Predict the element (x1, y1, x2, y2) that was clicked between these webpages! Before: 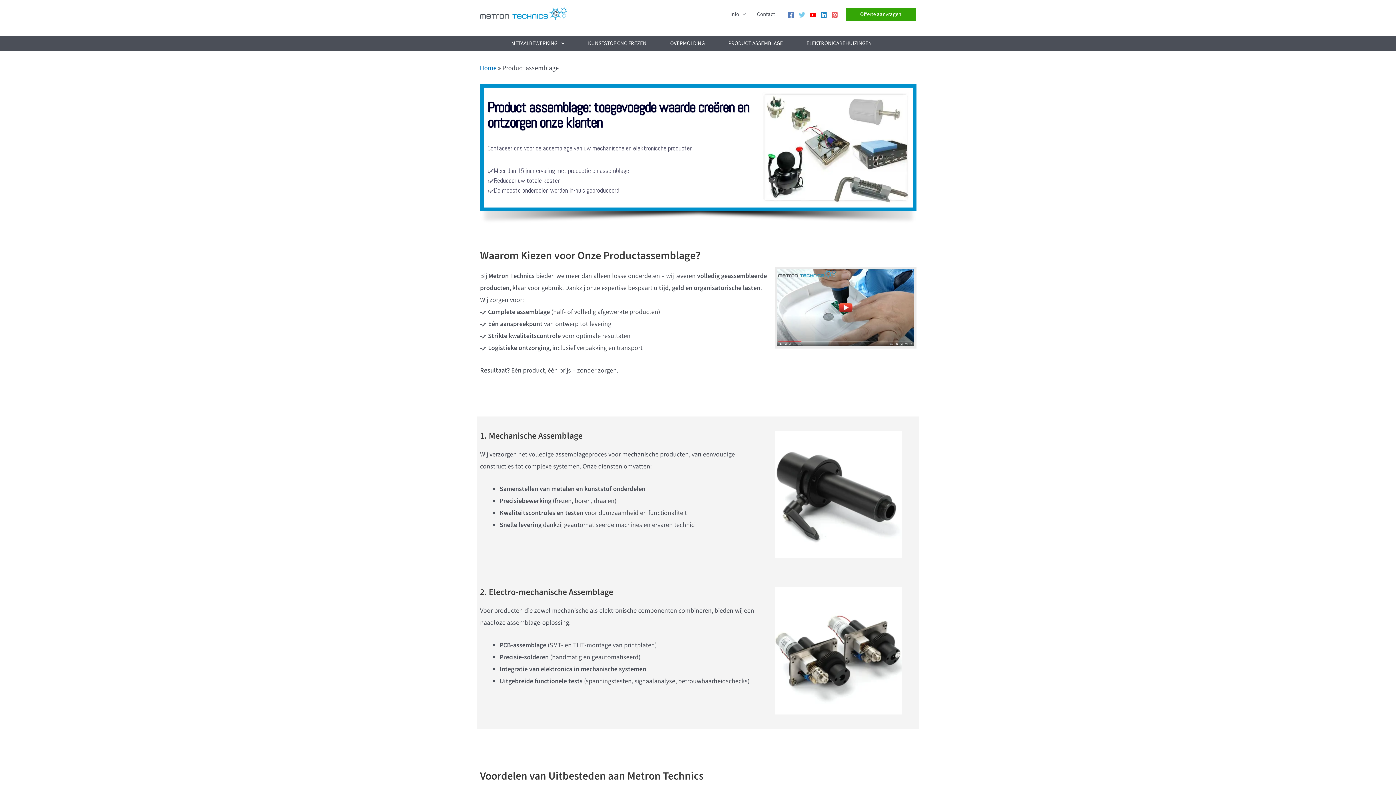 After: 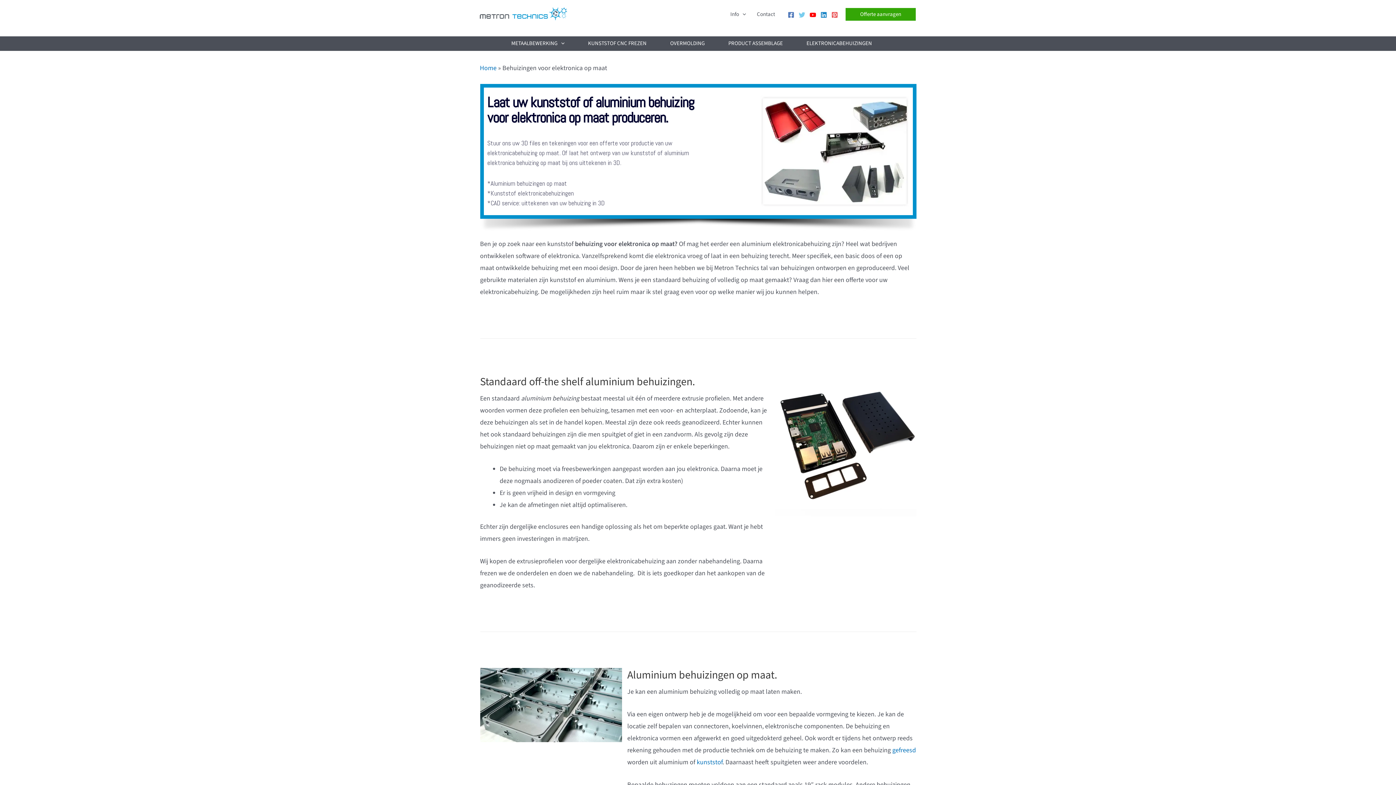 Action: label: ELEKTRONICABEHUIZINGEN bbox: (801, 38, 890, 49)